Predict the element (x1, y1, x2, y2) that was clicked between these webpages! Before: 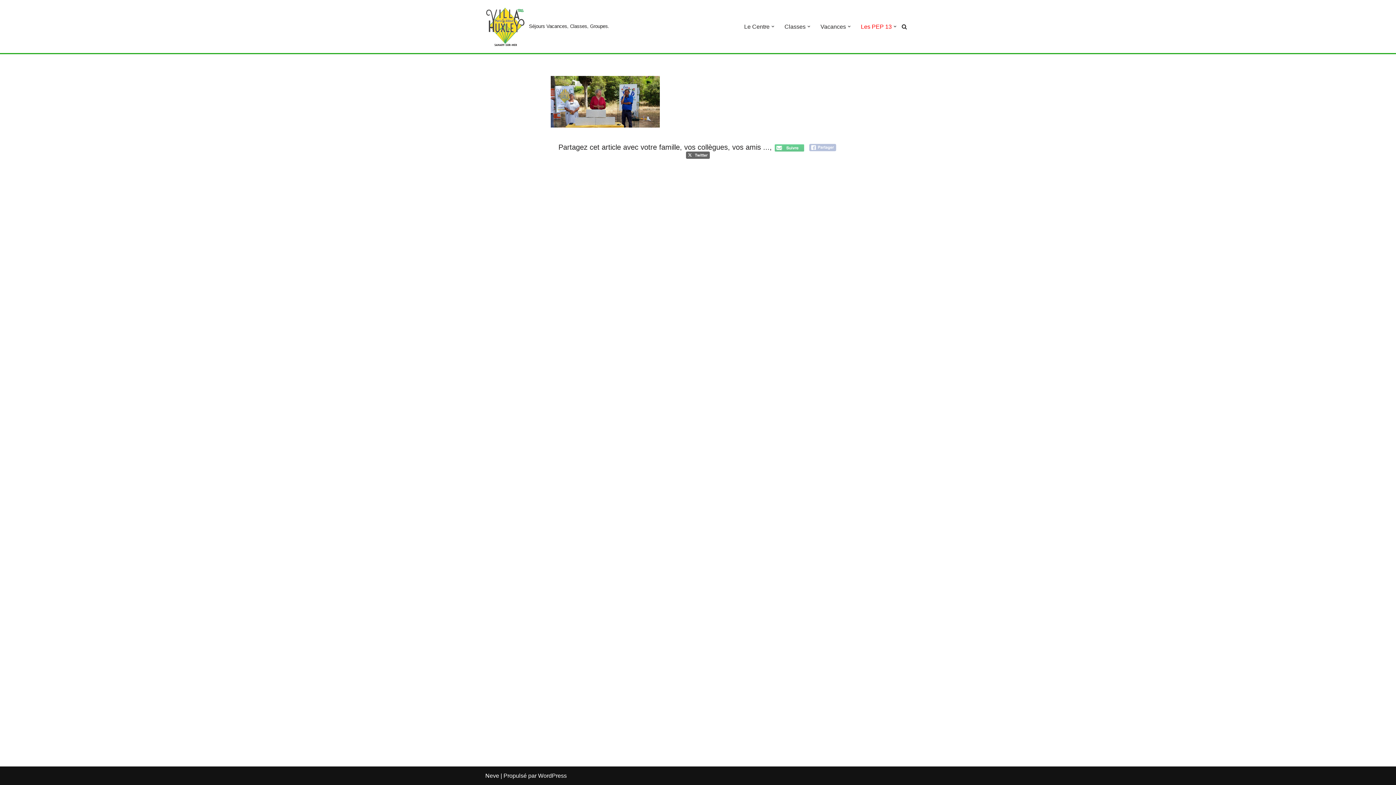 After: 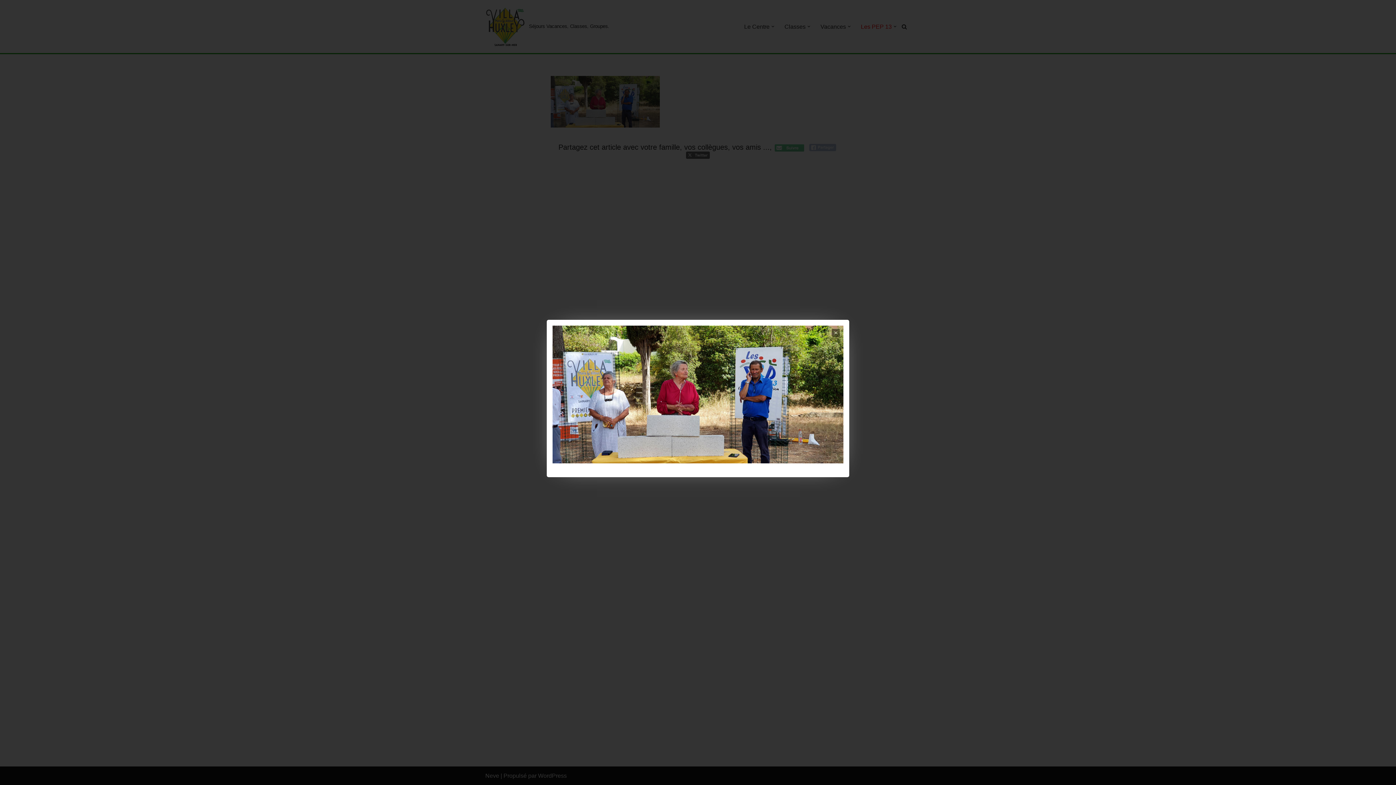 Action: bbox: (550, 122, 660, 128)